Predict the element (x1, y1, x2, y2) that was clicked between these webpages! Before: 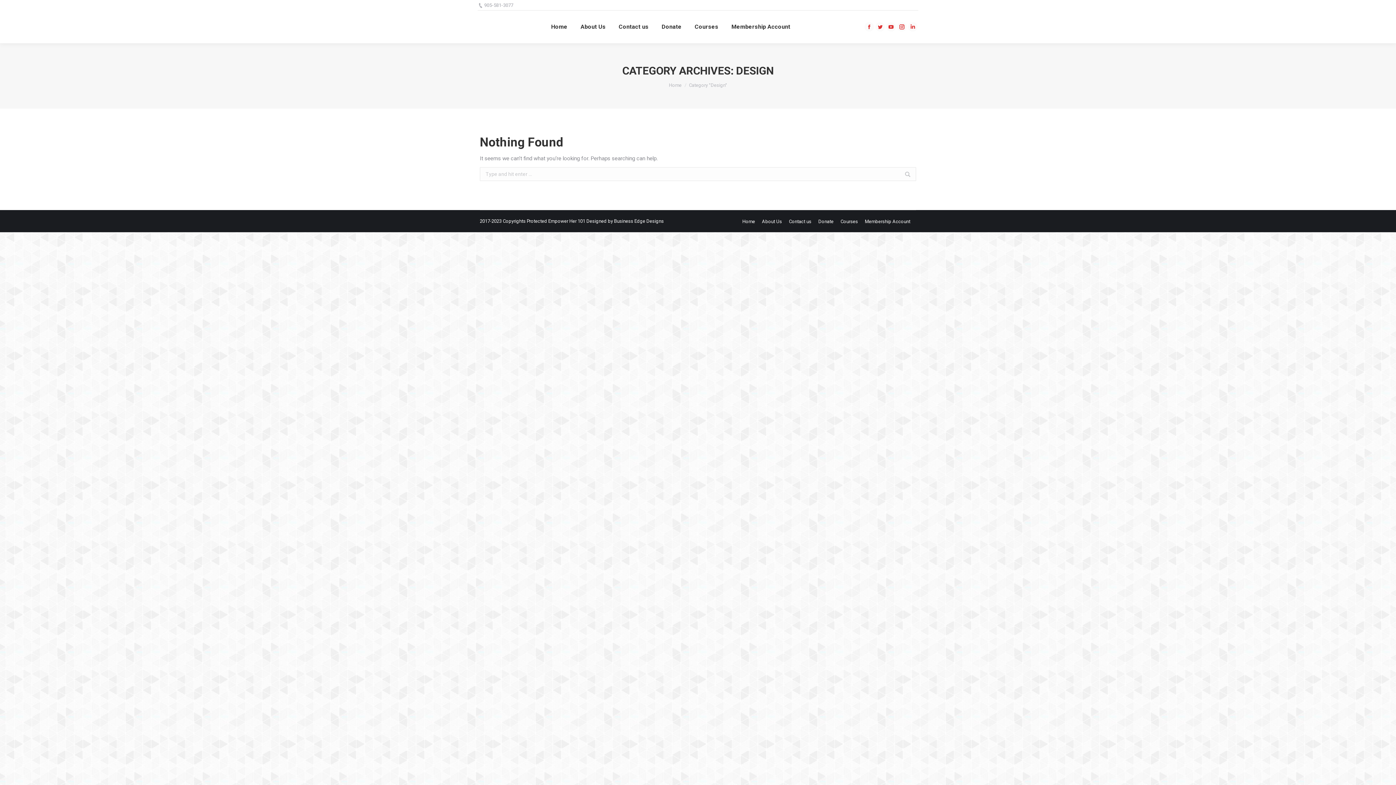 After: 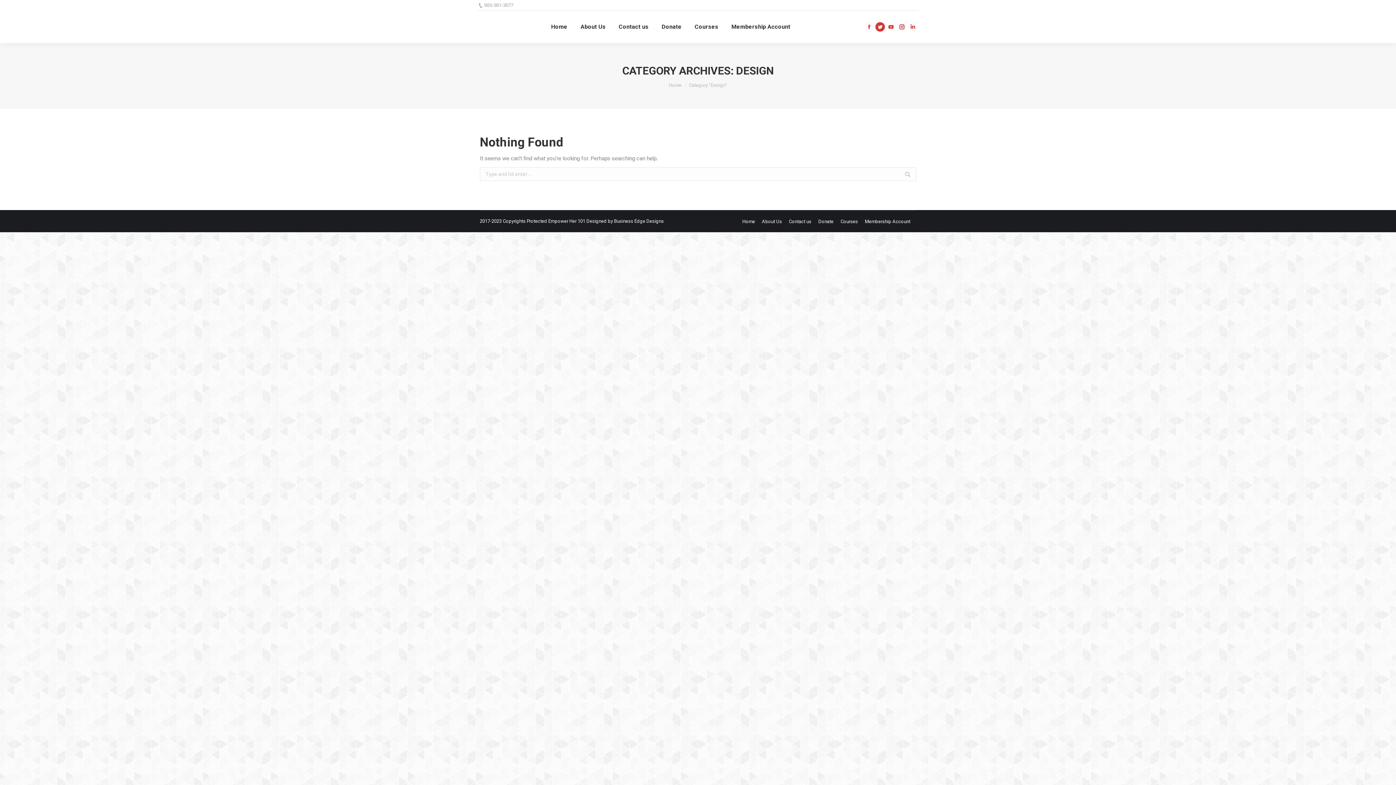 Action: bbox: (875, 22, 885, 31) label: Twitter